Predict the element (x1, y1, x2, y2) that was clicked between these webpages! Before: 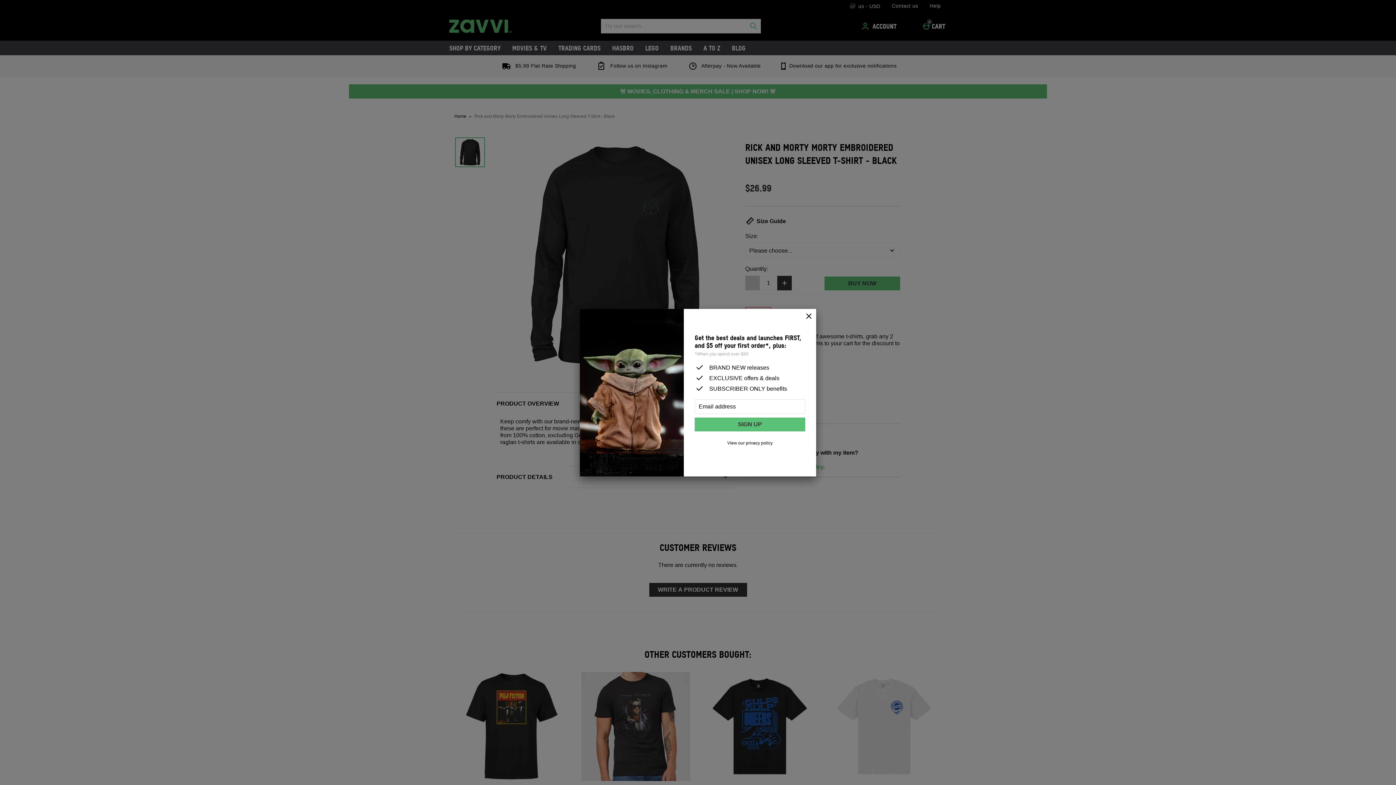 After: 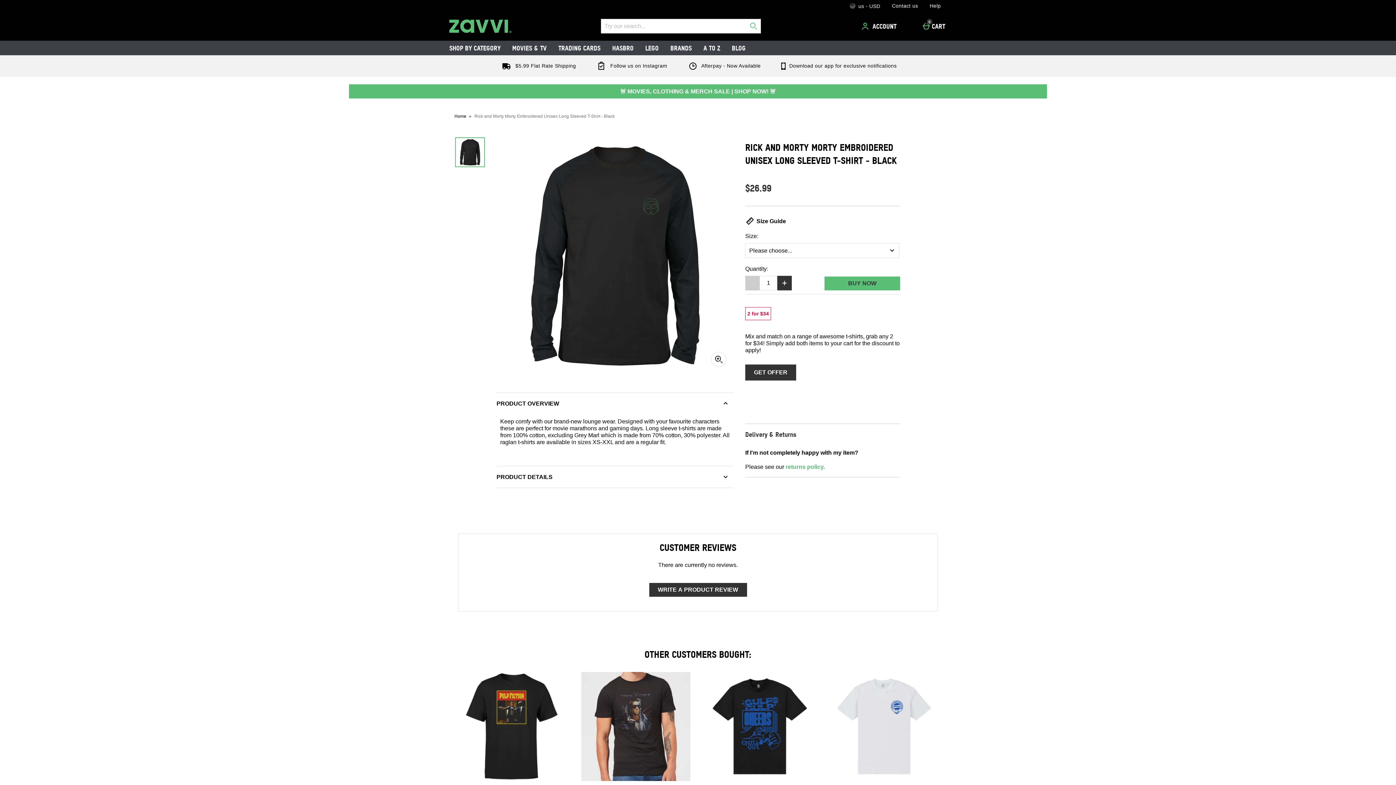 Action: label: Close bbox: (801, 308, 816, 324)